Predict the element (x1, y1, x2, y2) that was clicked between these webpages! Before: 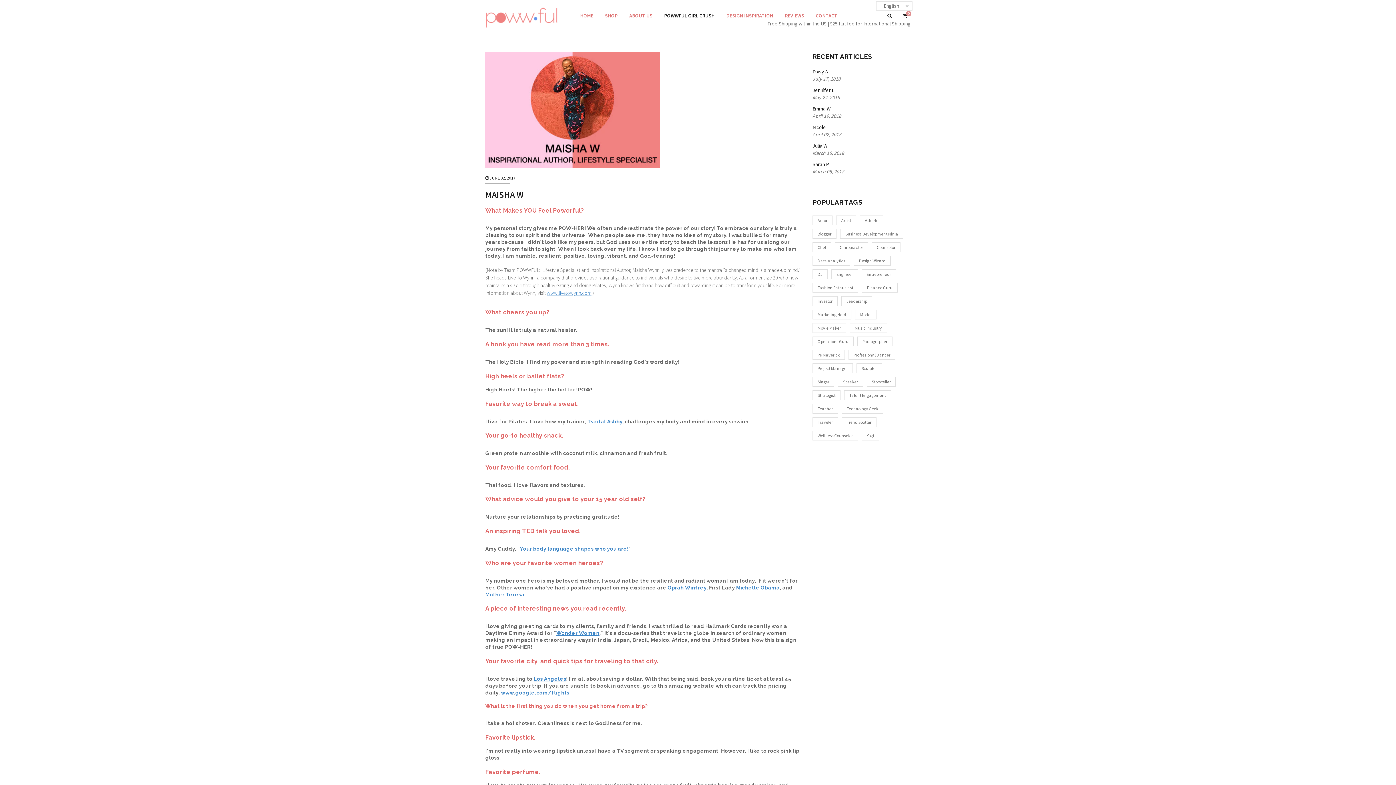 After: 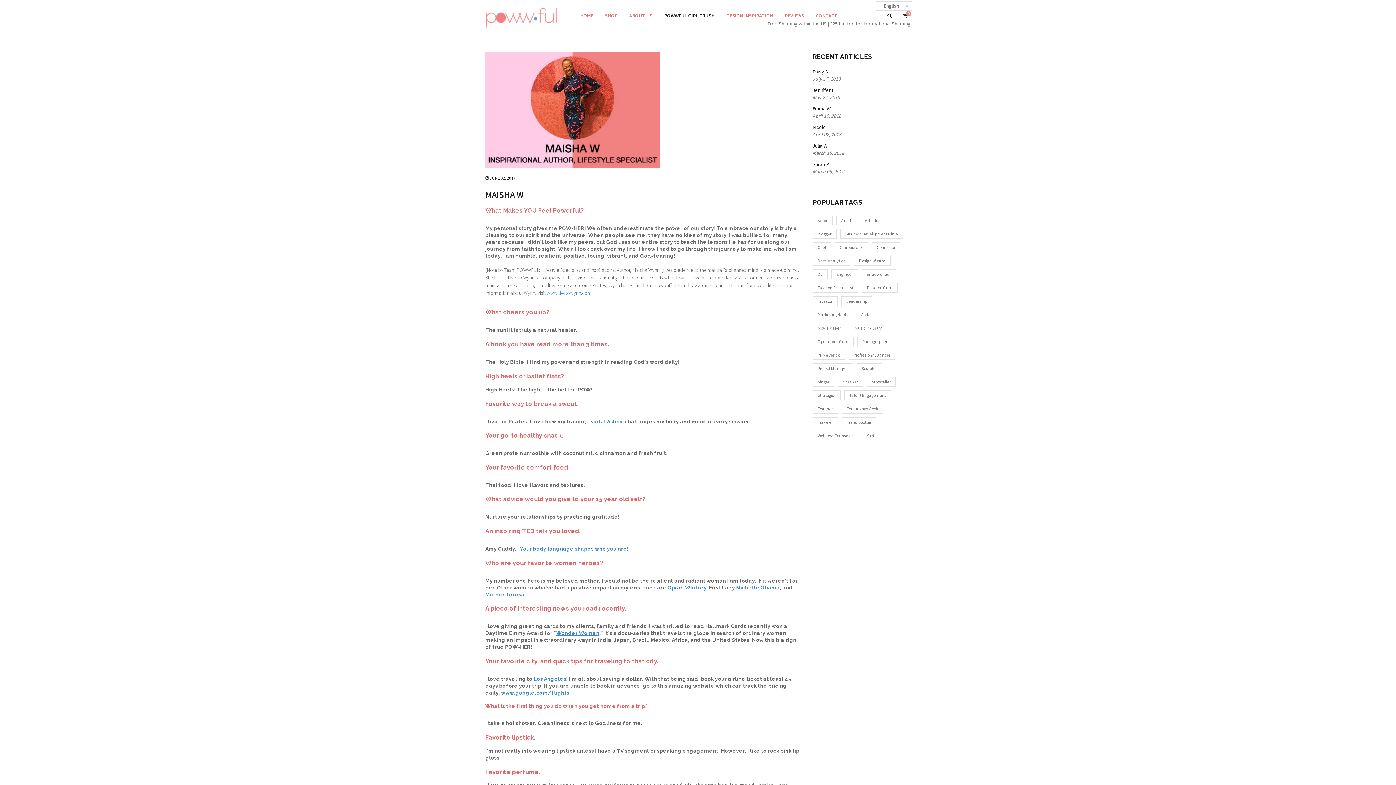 Action: bbox: (519, 546, 628, 552) label: Your body language shapes who you are!